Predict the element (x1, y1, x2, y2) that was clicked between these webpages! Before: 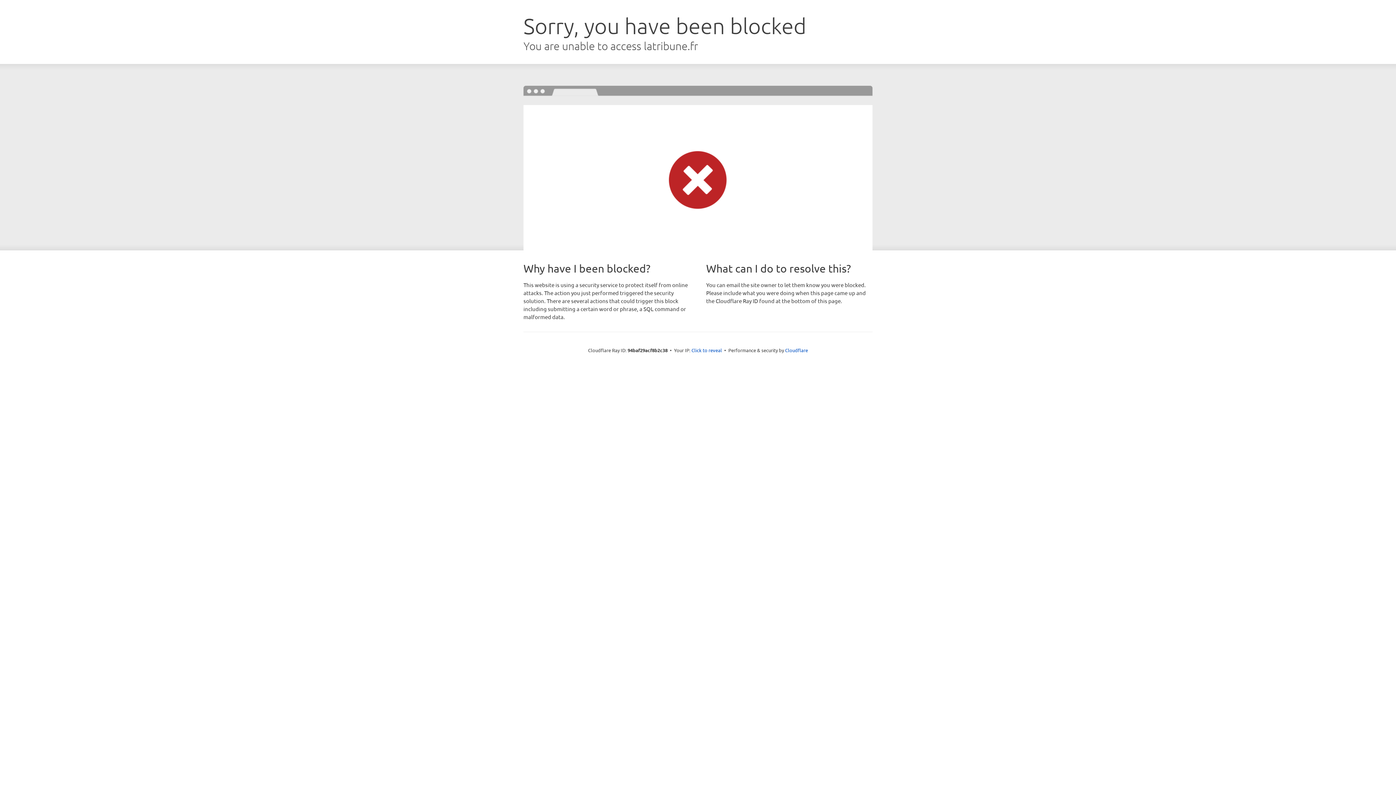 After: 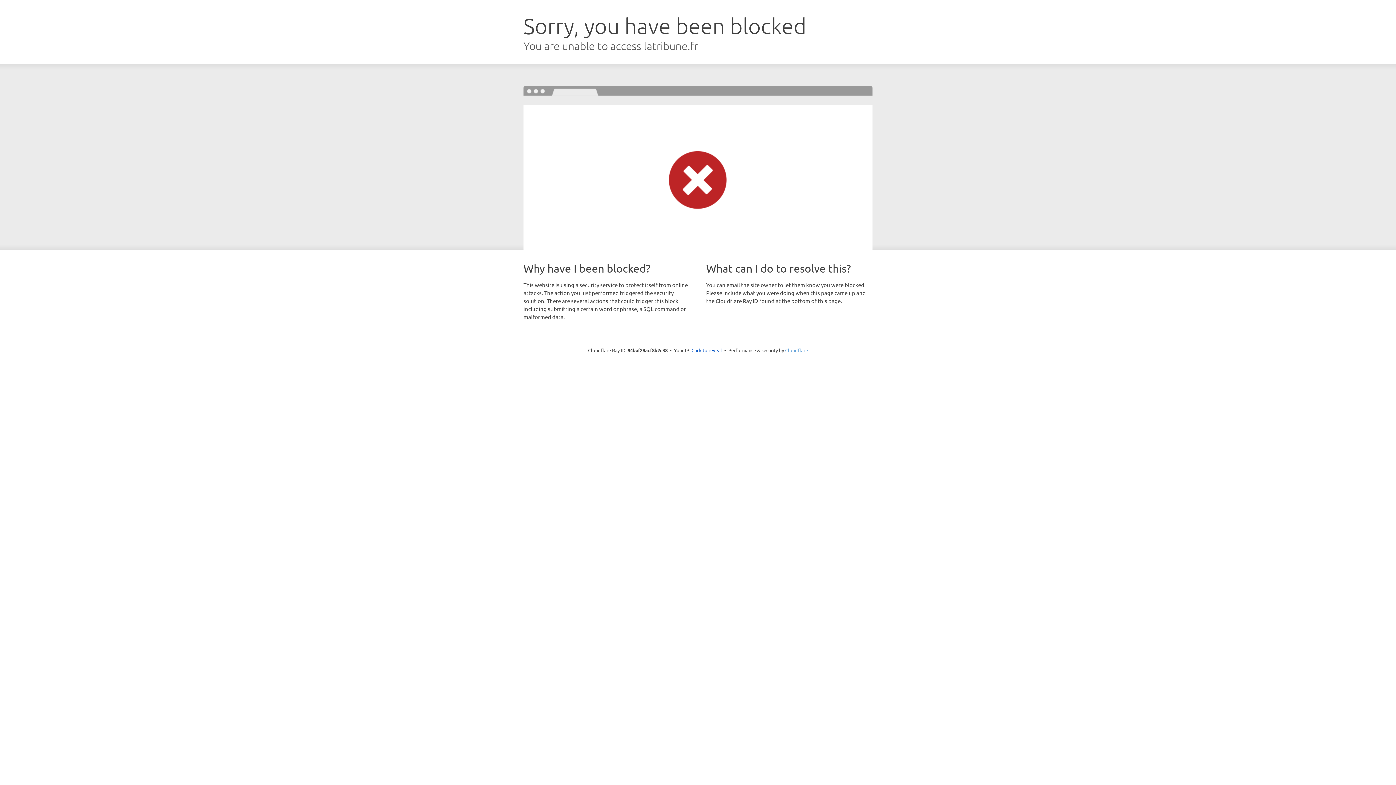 Action: bbox: (785, 347, 808, 353) label: Cloudflare